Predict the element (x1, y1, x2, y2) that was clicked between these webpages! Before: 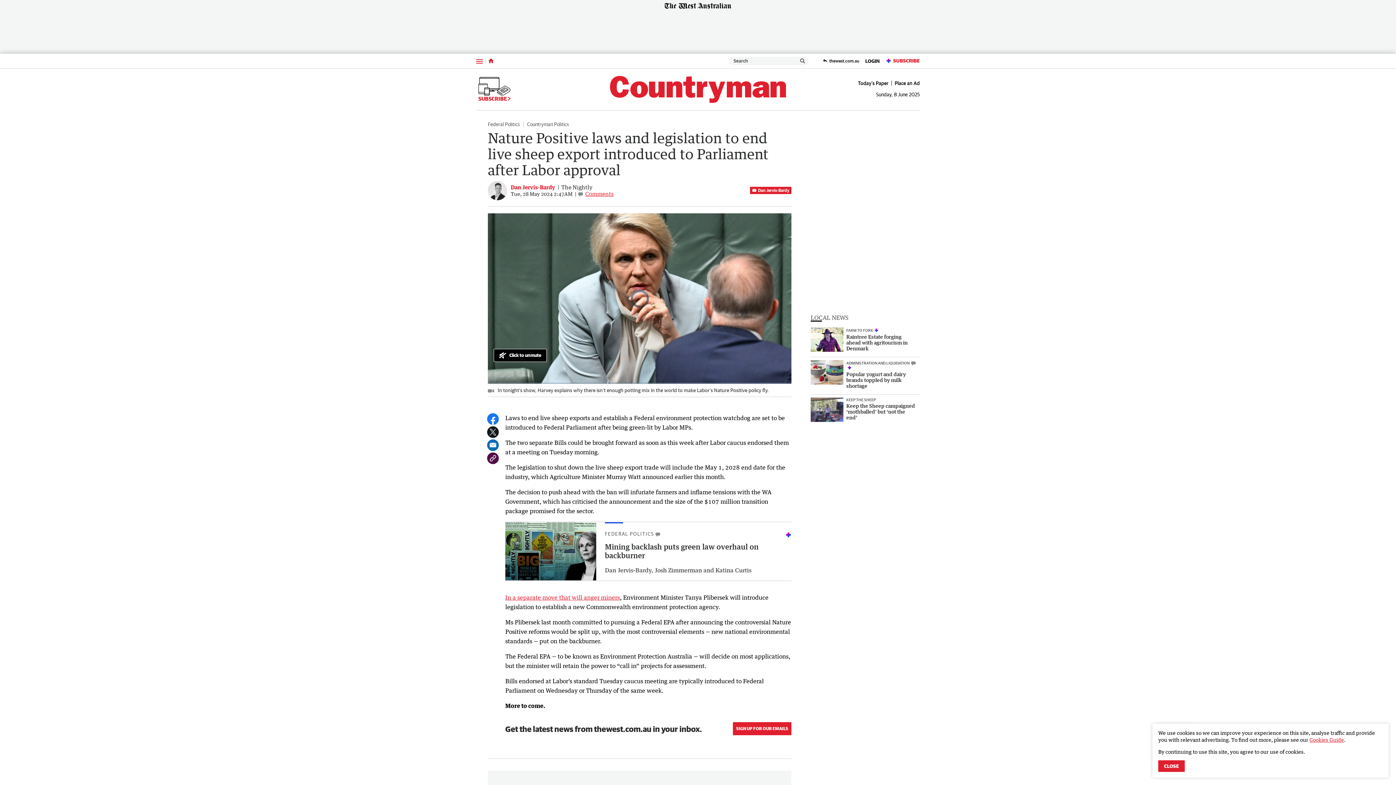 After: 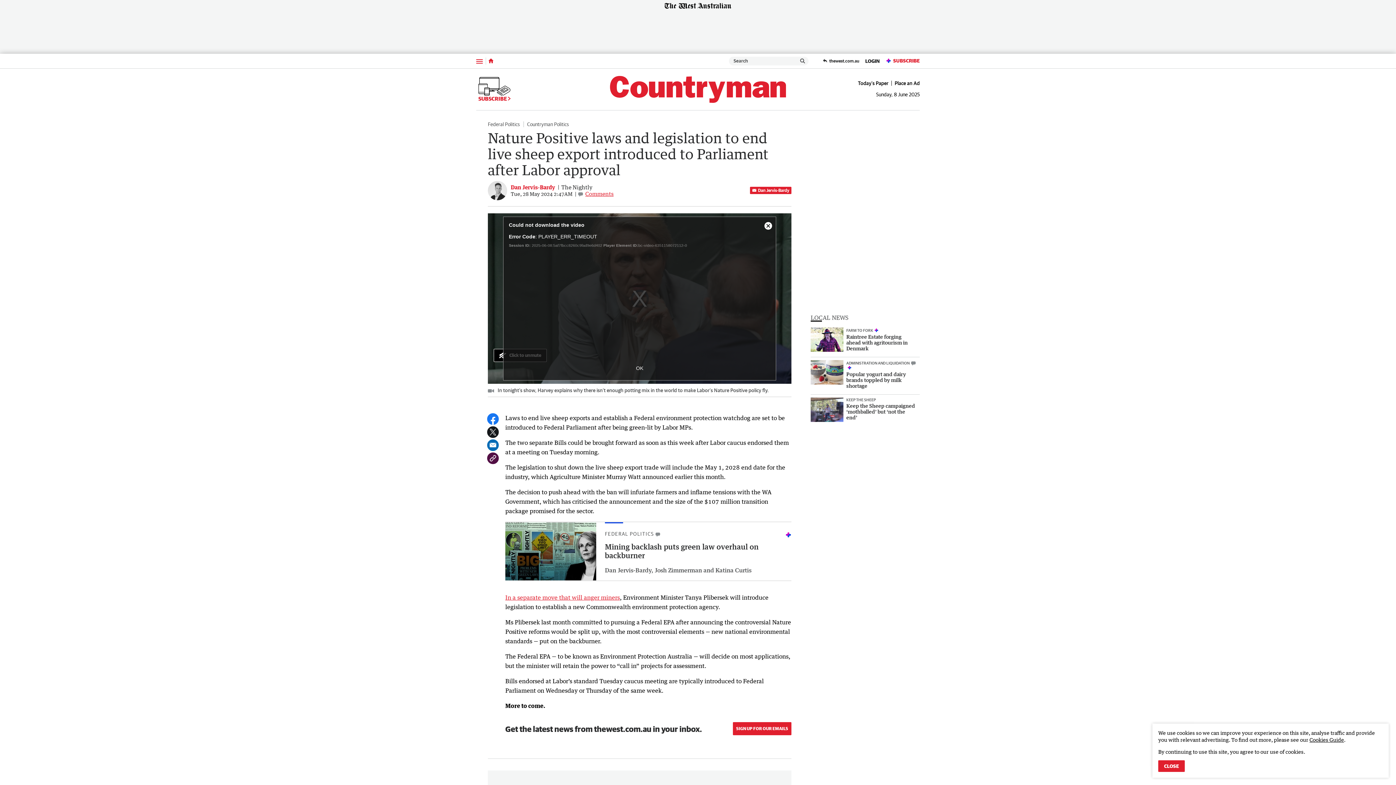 Action: label: Cookies Guide bbox: (1309, 737, 1344, 743)